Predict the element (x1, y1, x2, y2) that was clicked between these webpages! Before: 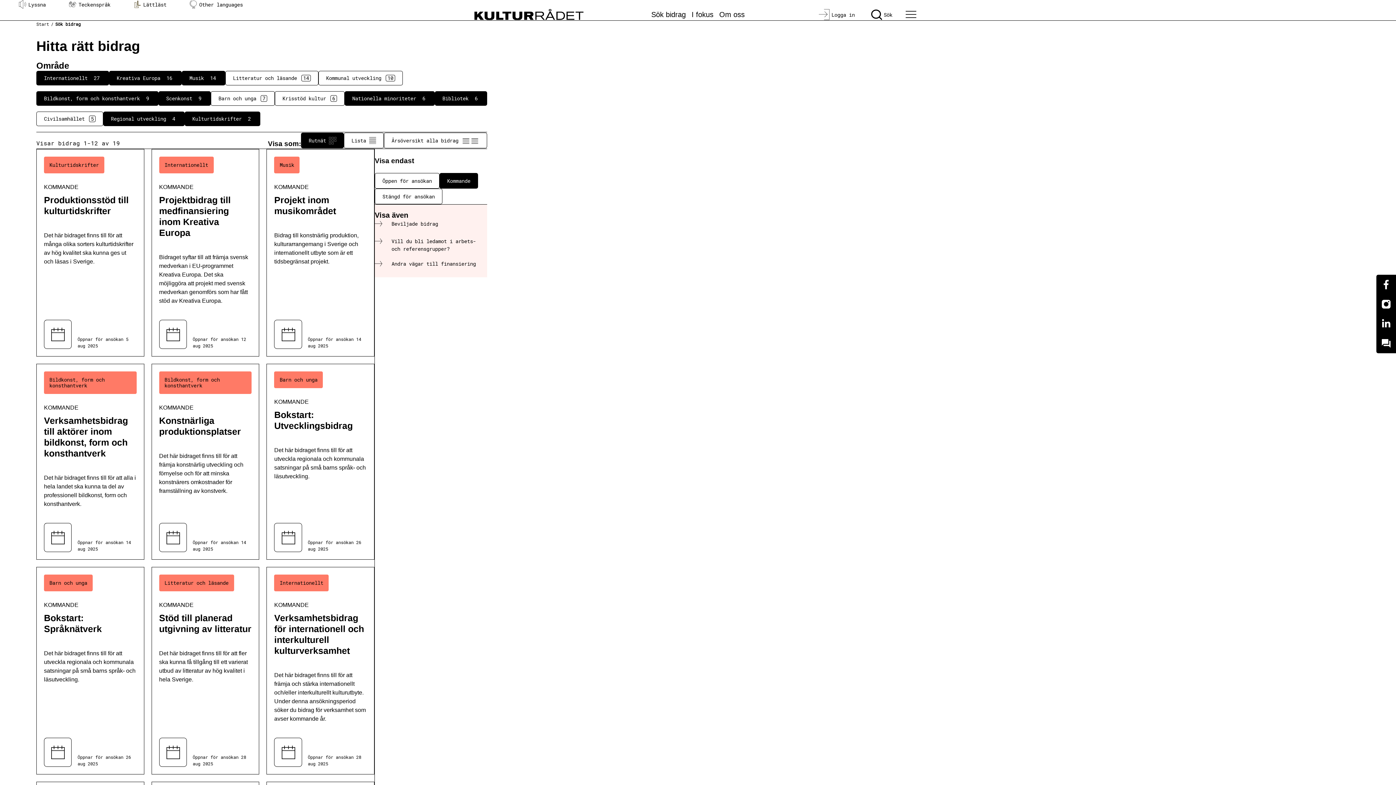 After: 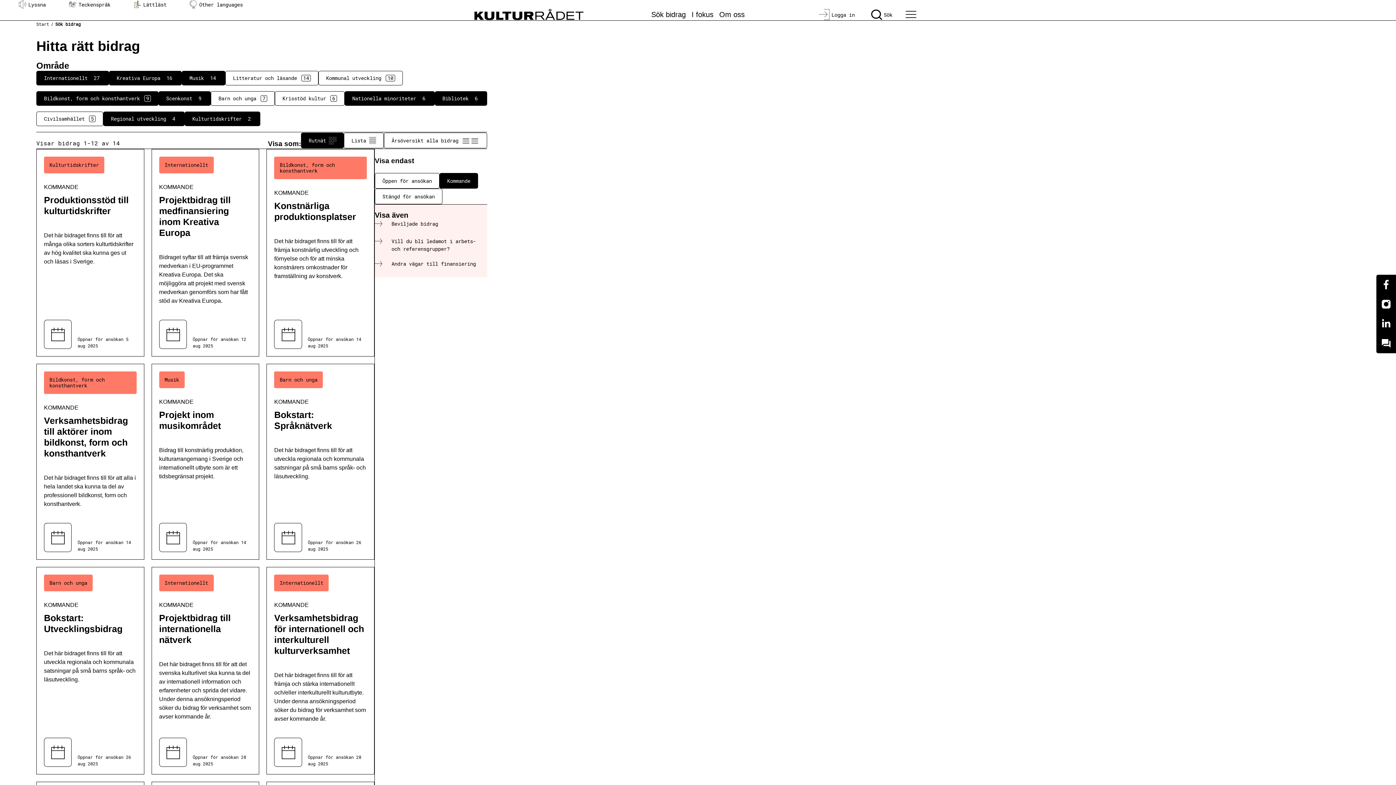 Action: label: Bildkonst, form och konsthantverk
9 bbox: (36, 91, 158, 105)